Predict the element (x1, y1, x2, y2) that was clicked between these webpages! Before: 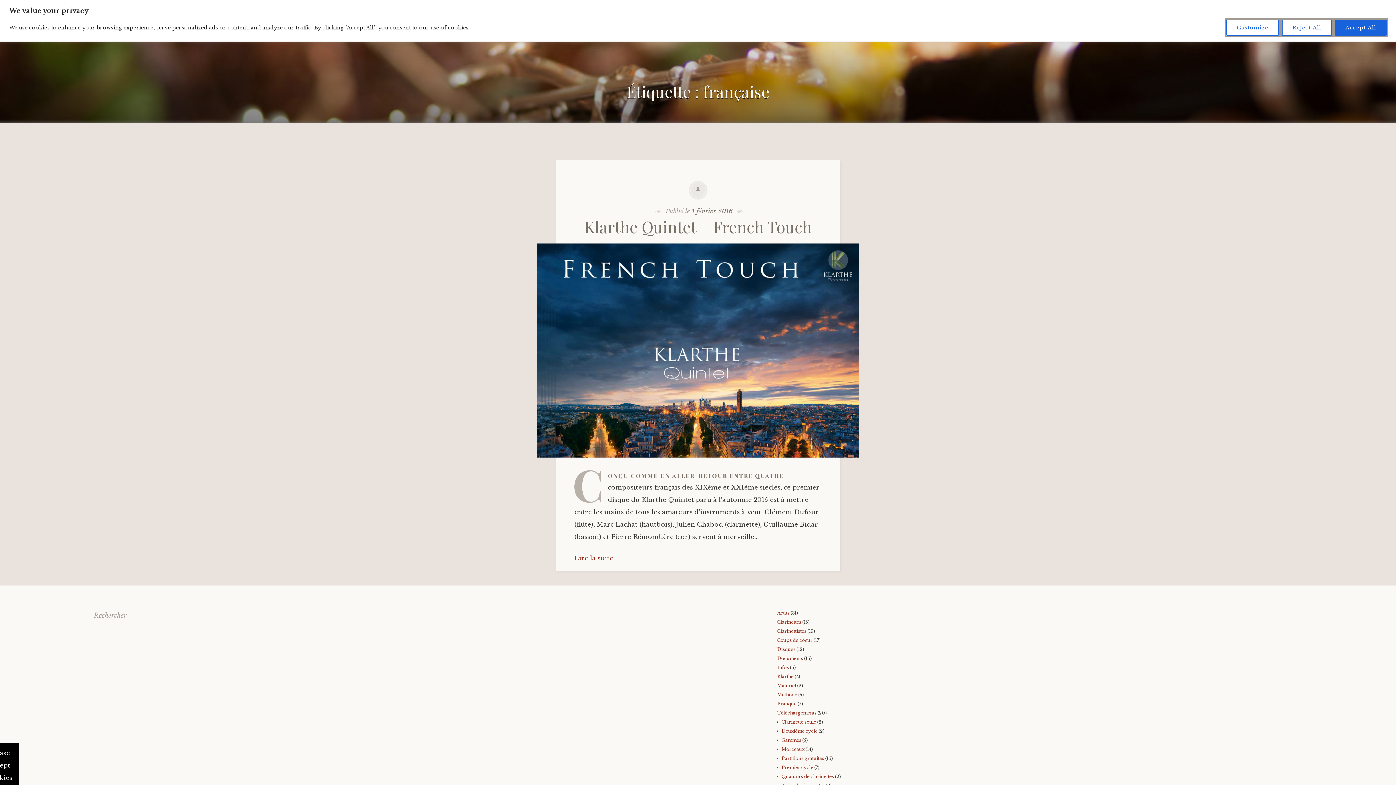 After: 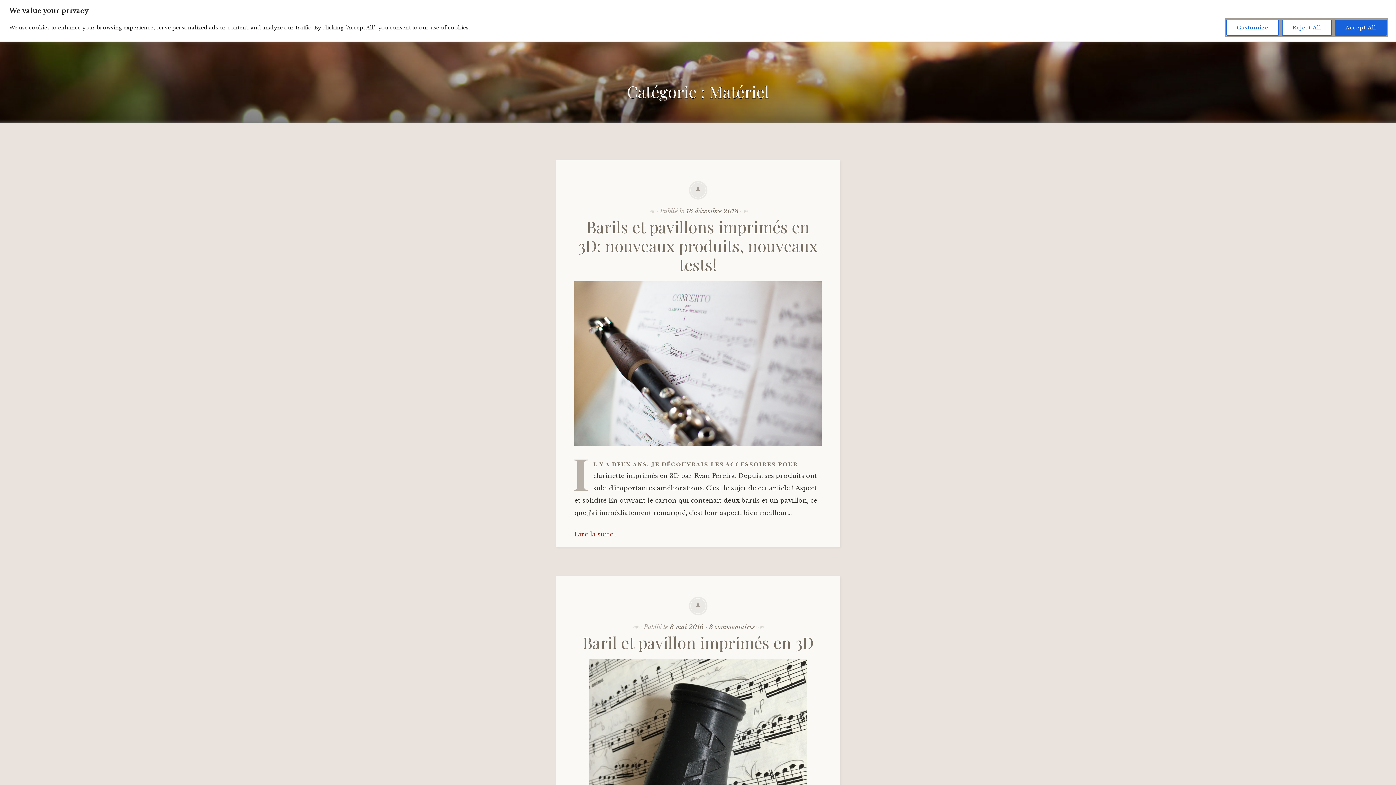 Action: label: Matériel bbox: (777, 683, 796, 688)